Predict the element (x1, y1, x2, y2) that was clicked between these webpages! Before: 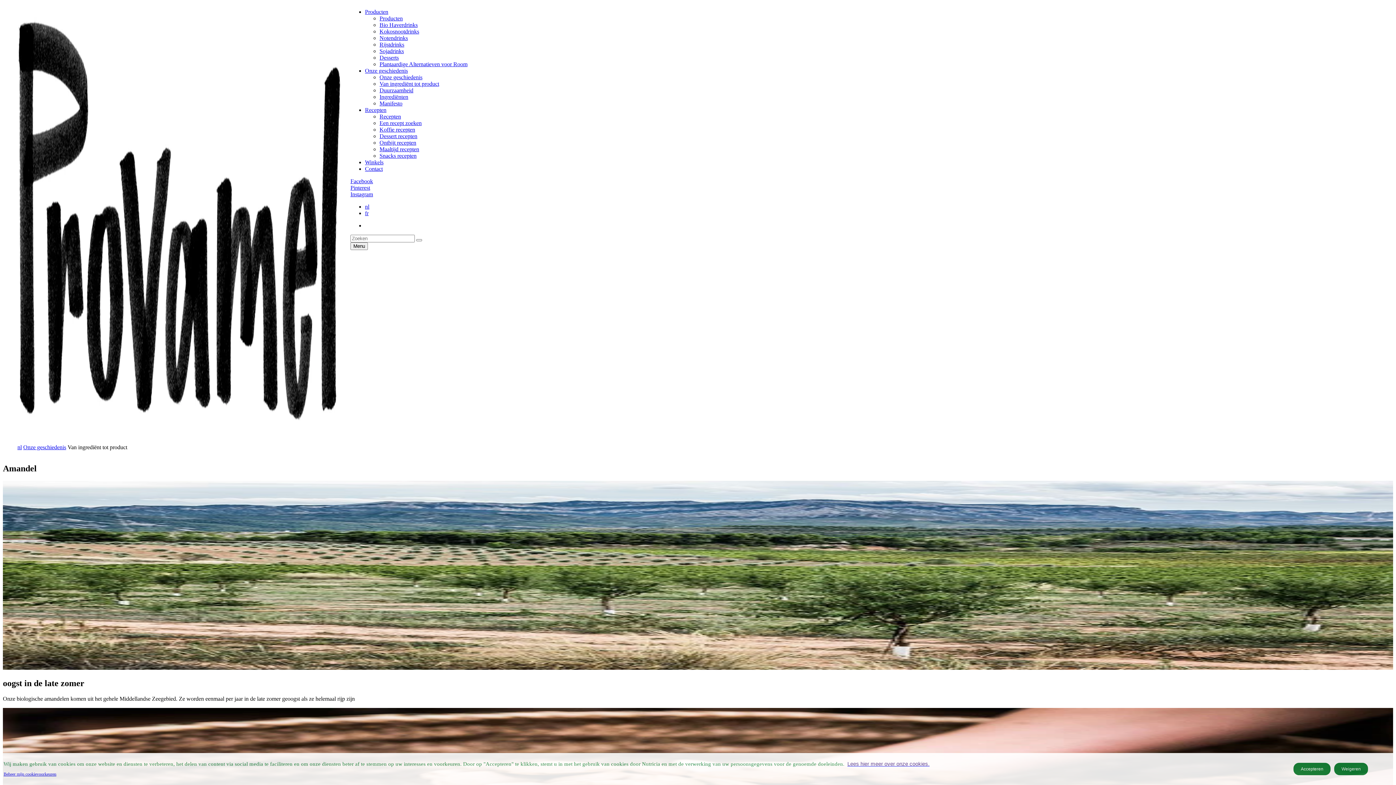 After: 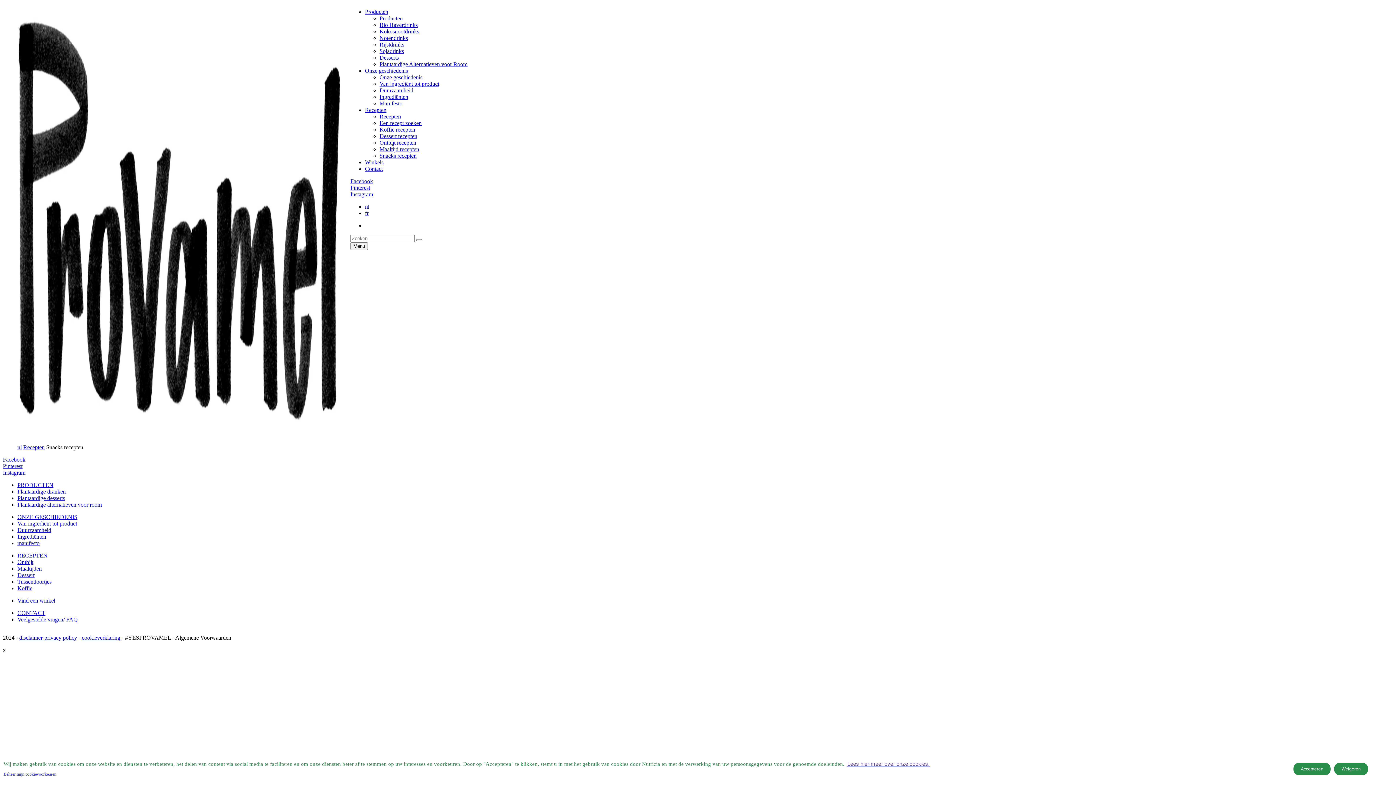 Action: bbox: (379, 152, 416, 158) label: Snacks recepten